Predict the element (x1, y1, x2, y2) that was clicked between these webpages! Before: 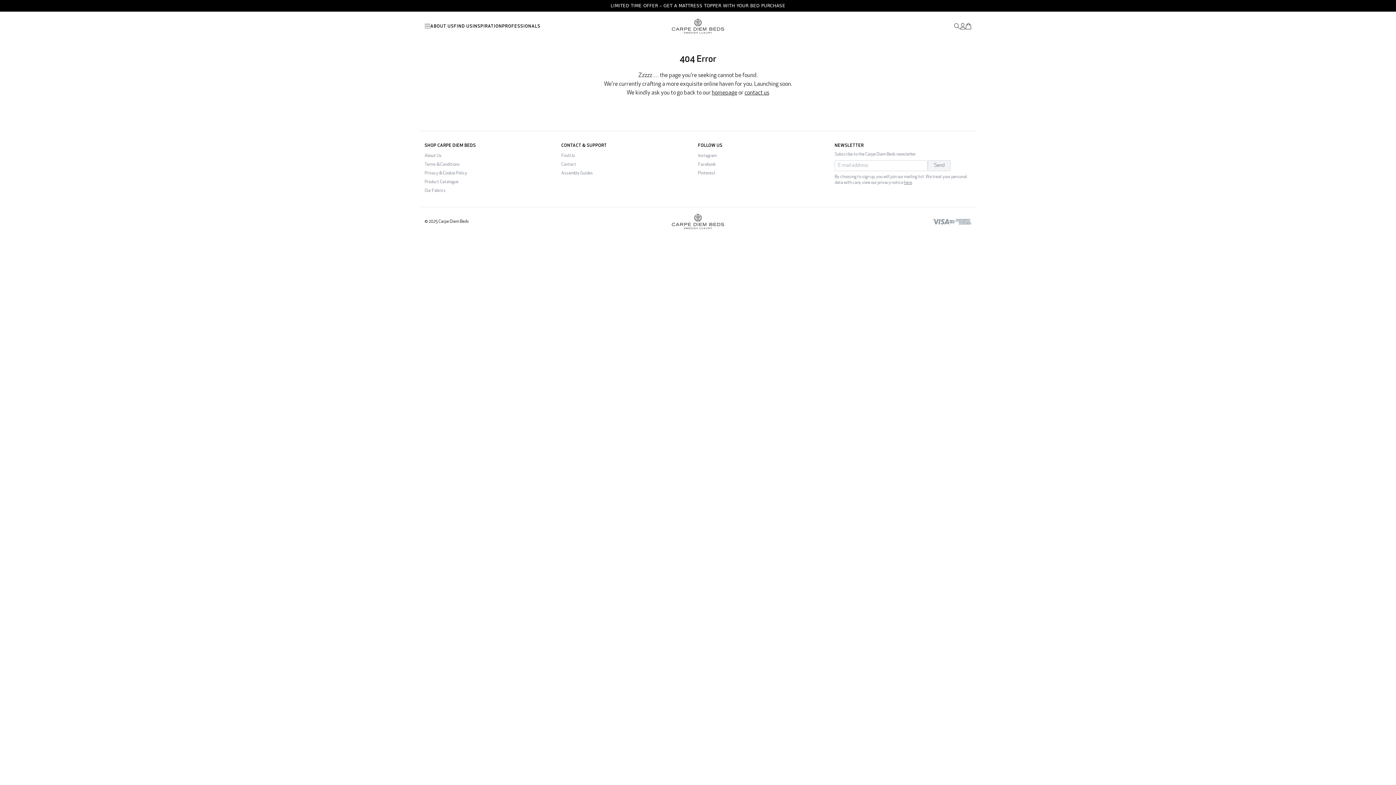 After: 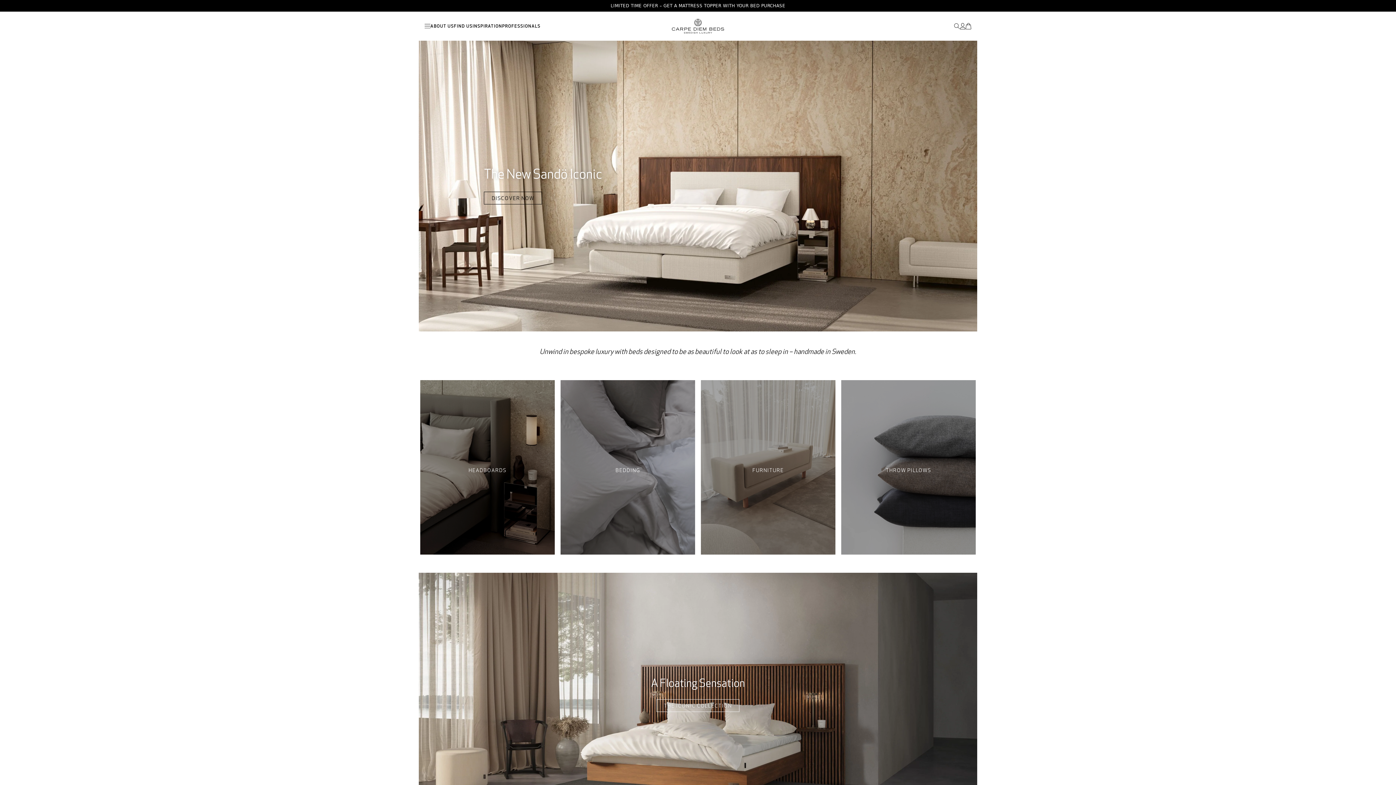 Action: bbox: (712, 90, 737, 96) label: homepage